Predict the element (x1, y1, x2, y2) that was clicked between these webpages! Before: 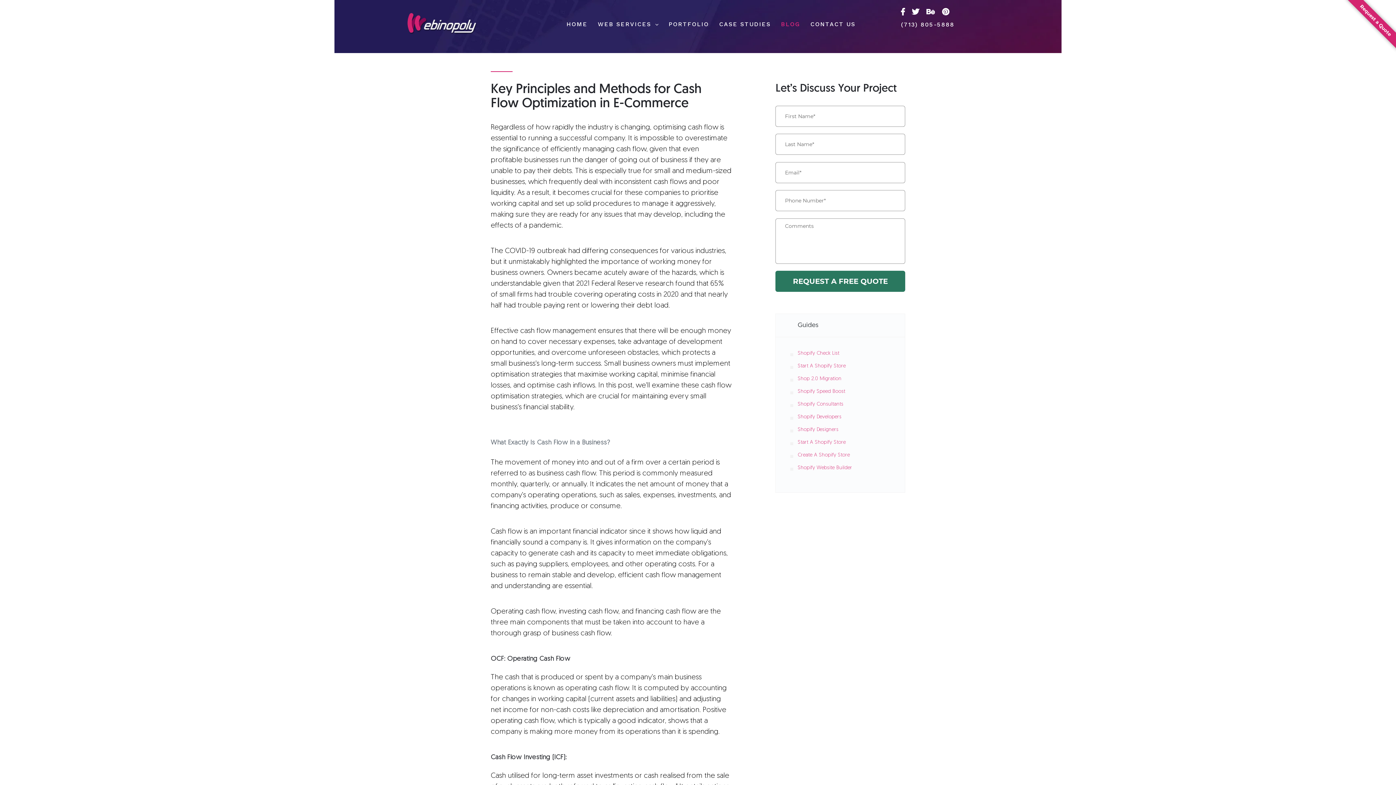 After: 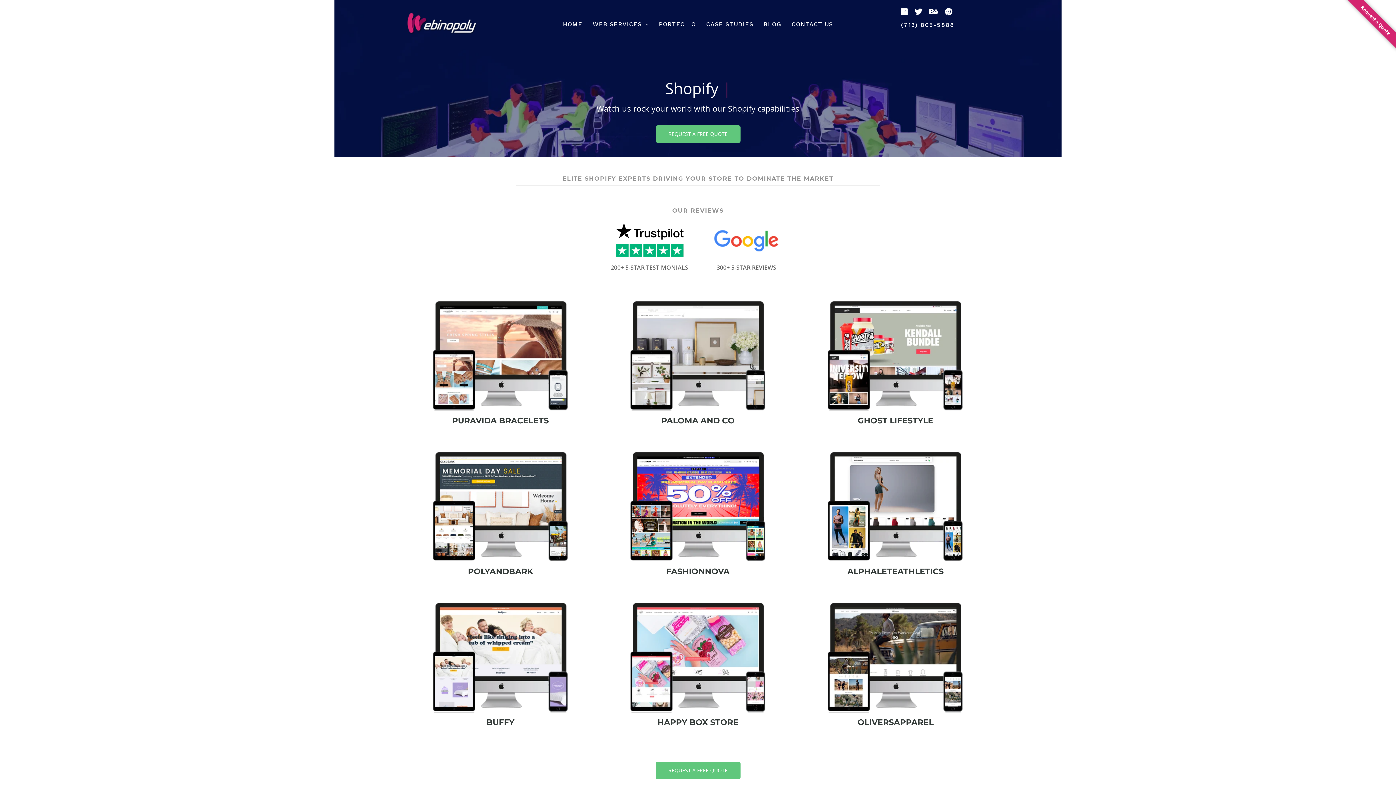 Action: bbox: (797, 440, 846, 445) label: Start A Shopify Store